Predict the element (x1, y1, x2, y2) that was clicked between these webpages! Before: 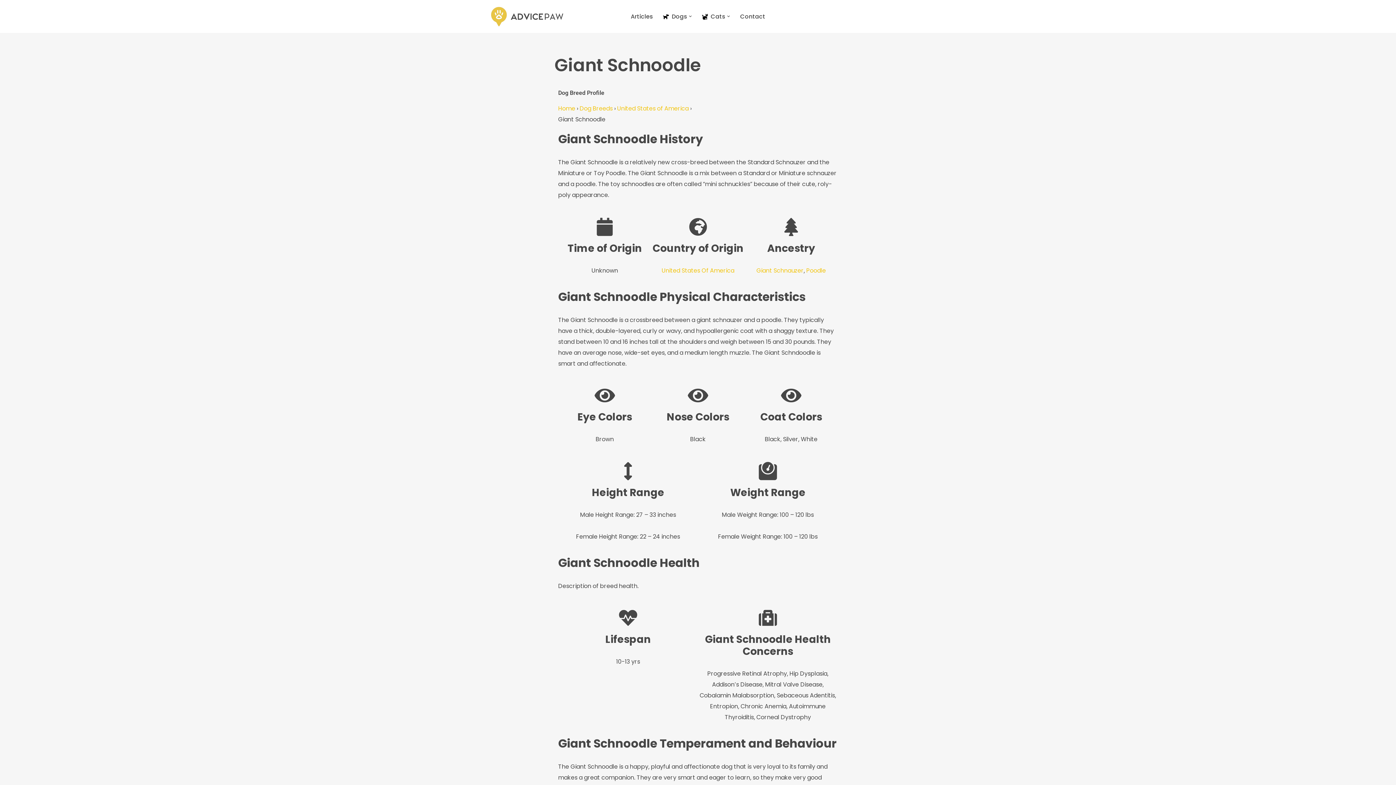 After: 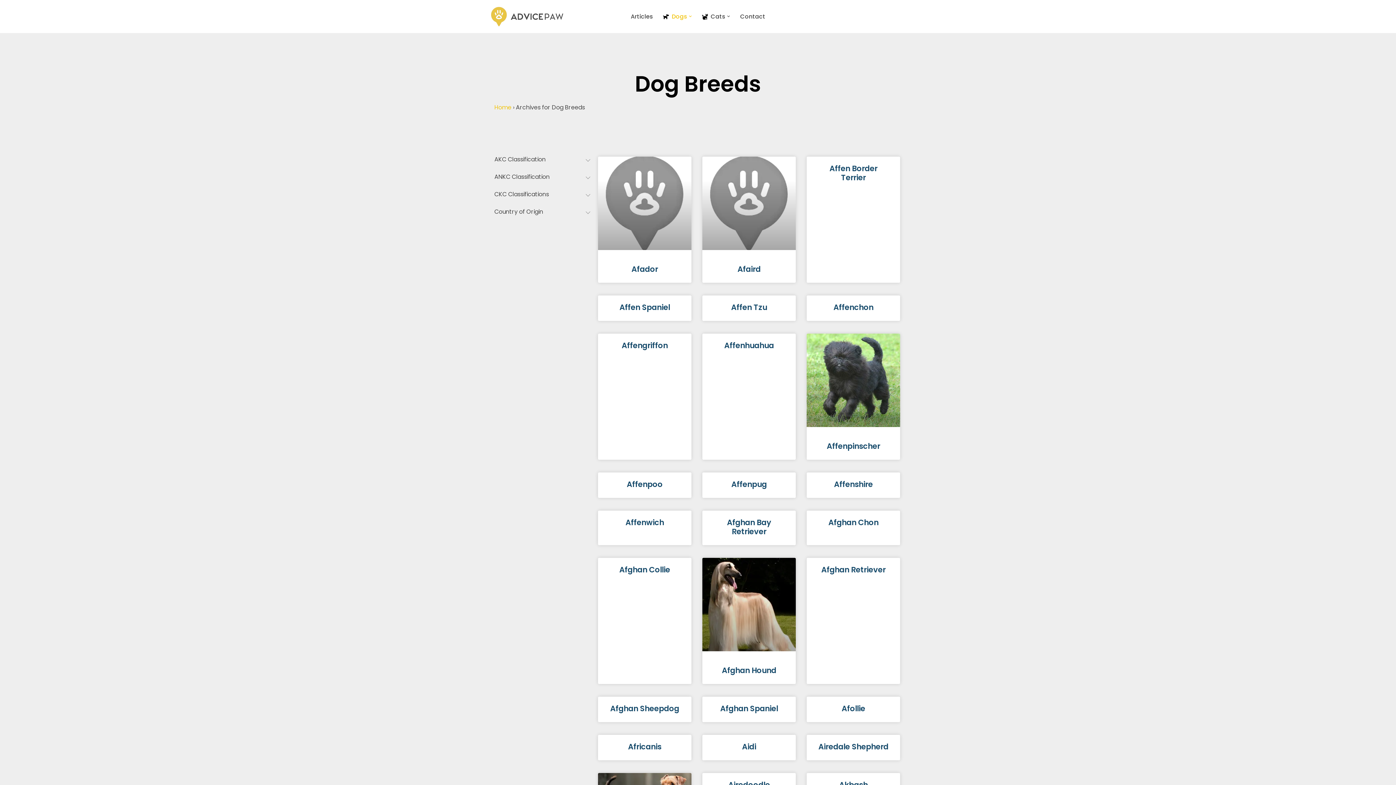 Action: label: Dog Breeds bbox: (579, 104, 612, 112)